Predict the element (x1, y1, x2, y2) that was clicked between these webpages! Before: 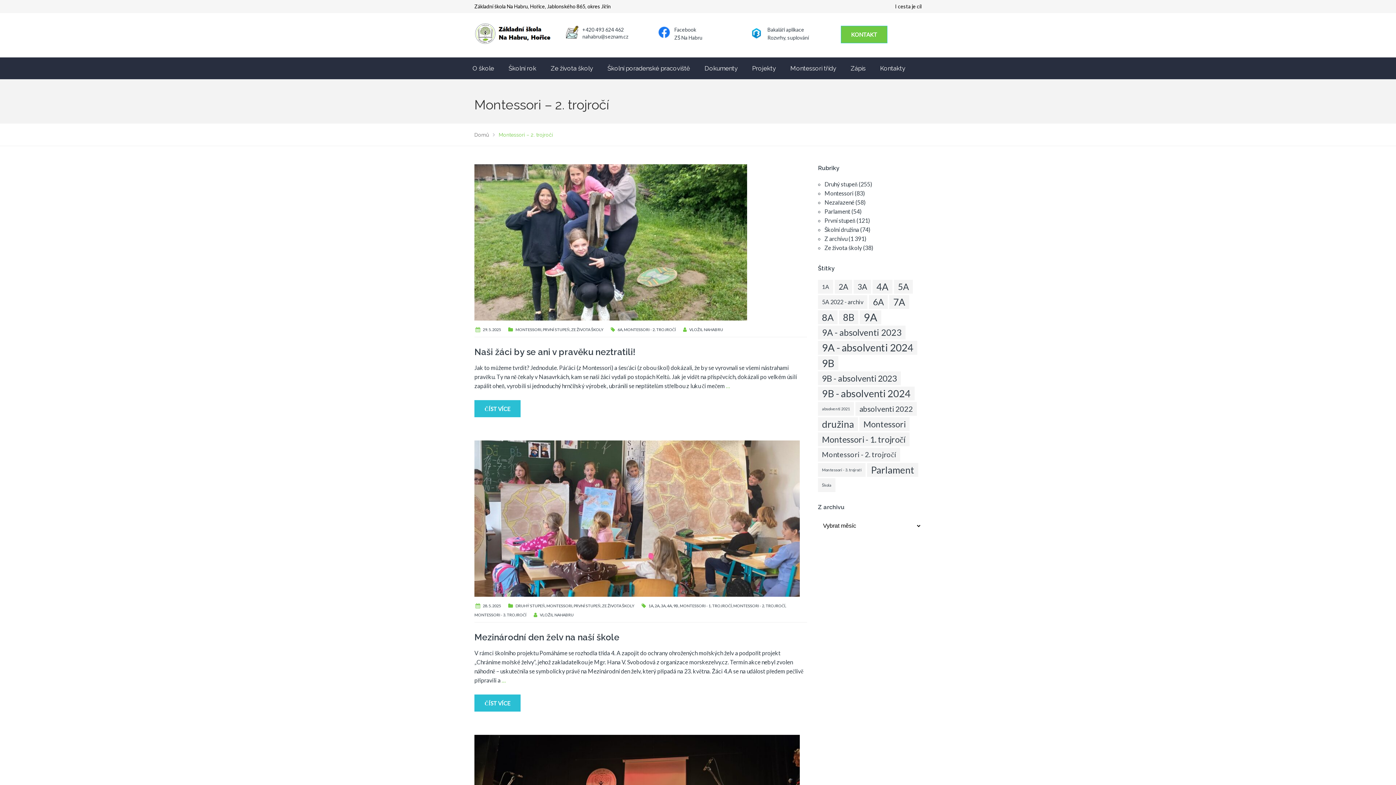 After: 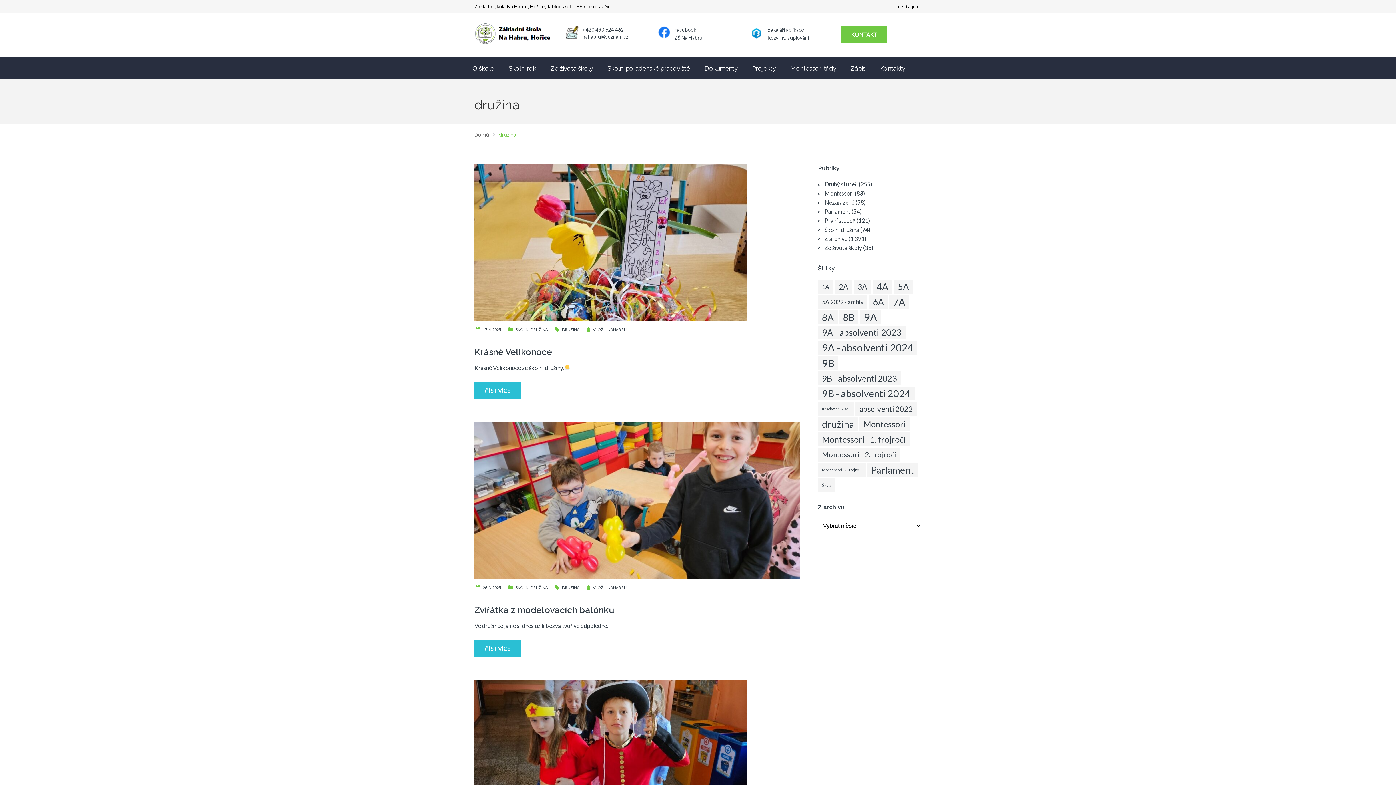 Action: bbox: (818, 417, 858, 431) label: družina (51 položek)